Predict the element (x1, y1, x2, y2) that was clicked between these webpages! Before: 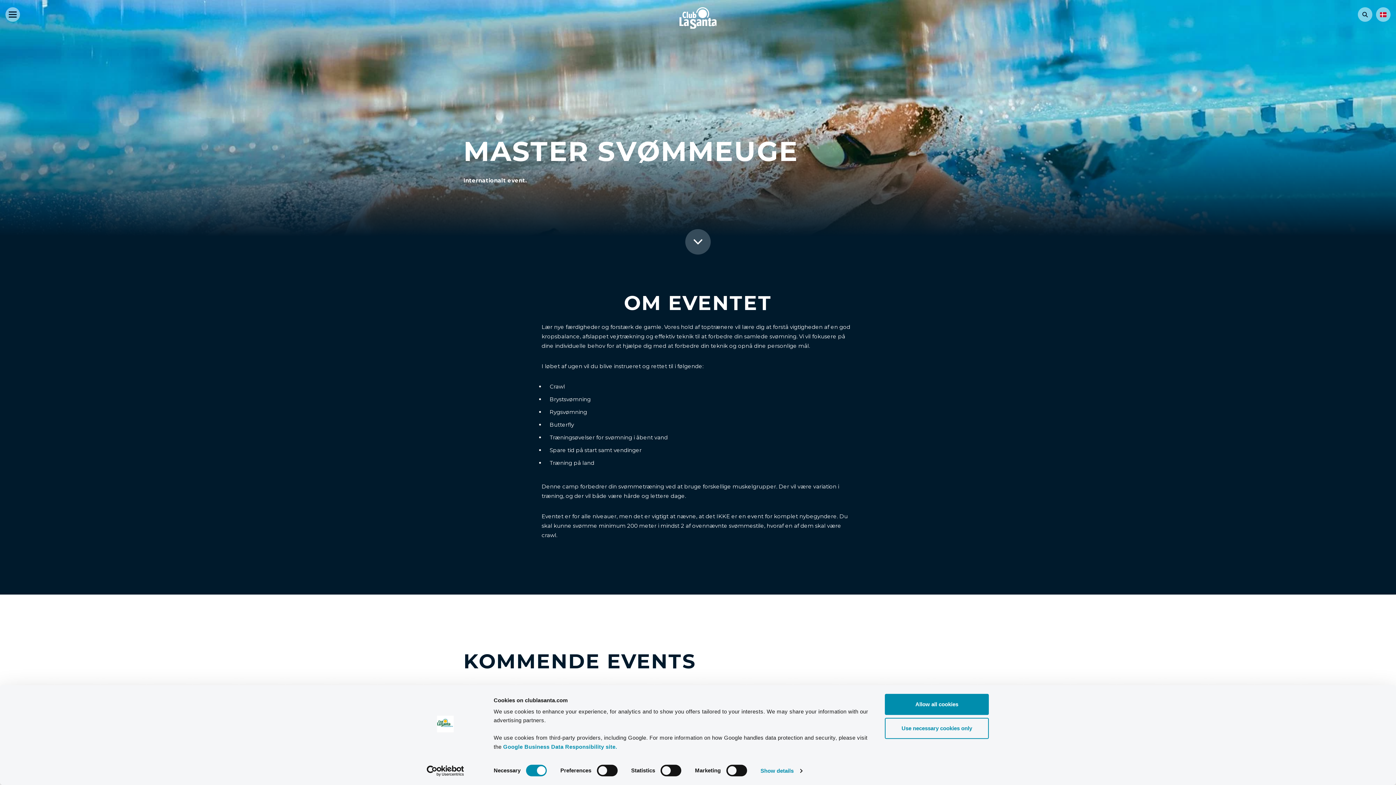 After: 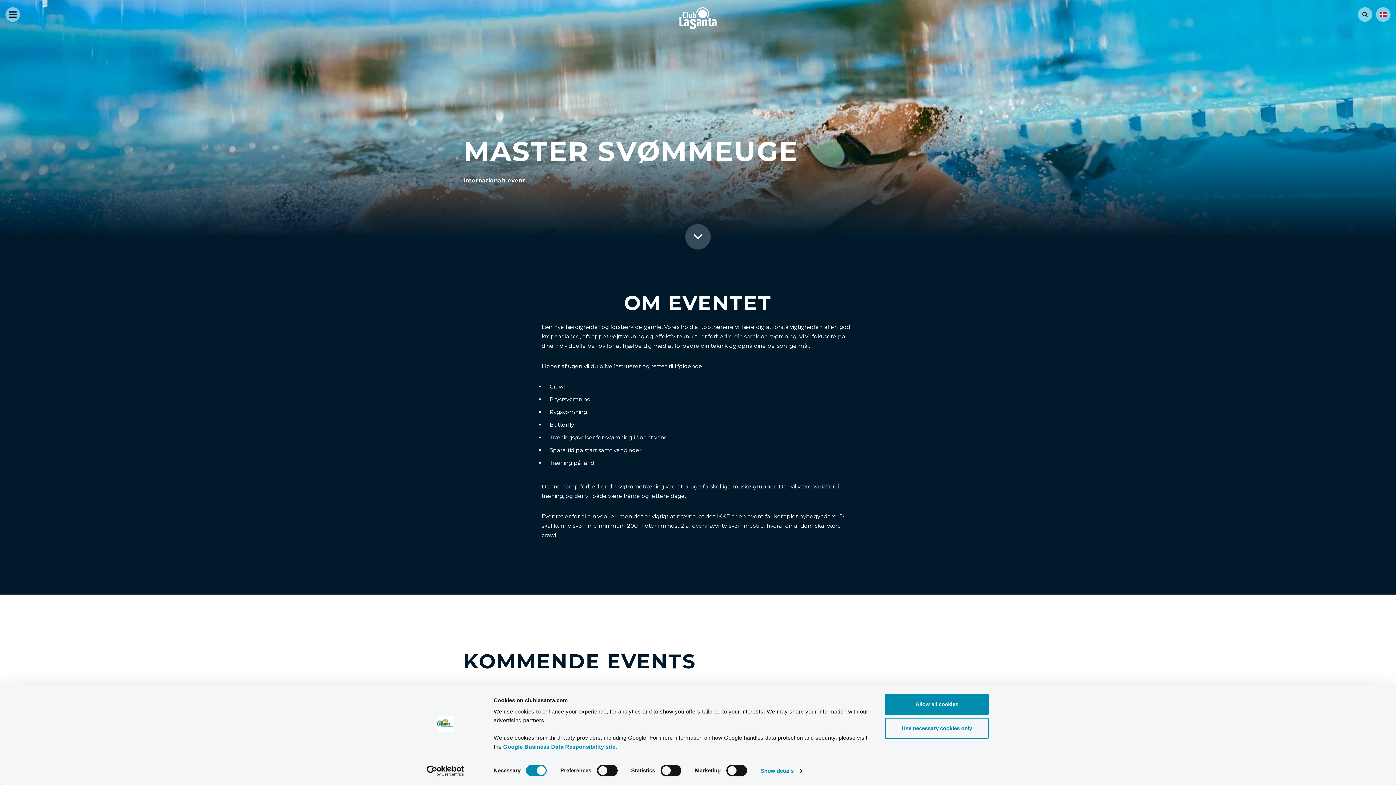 Action: bbox: (413, 765, 477, 776) label: Cookiebot - opens in a new window